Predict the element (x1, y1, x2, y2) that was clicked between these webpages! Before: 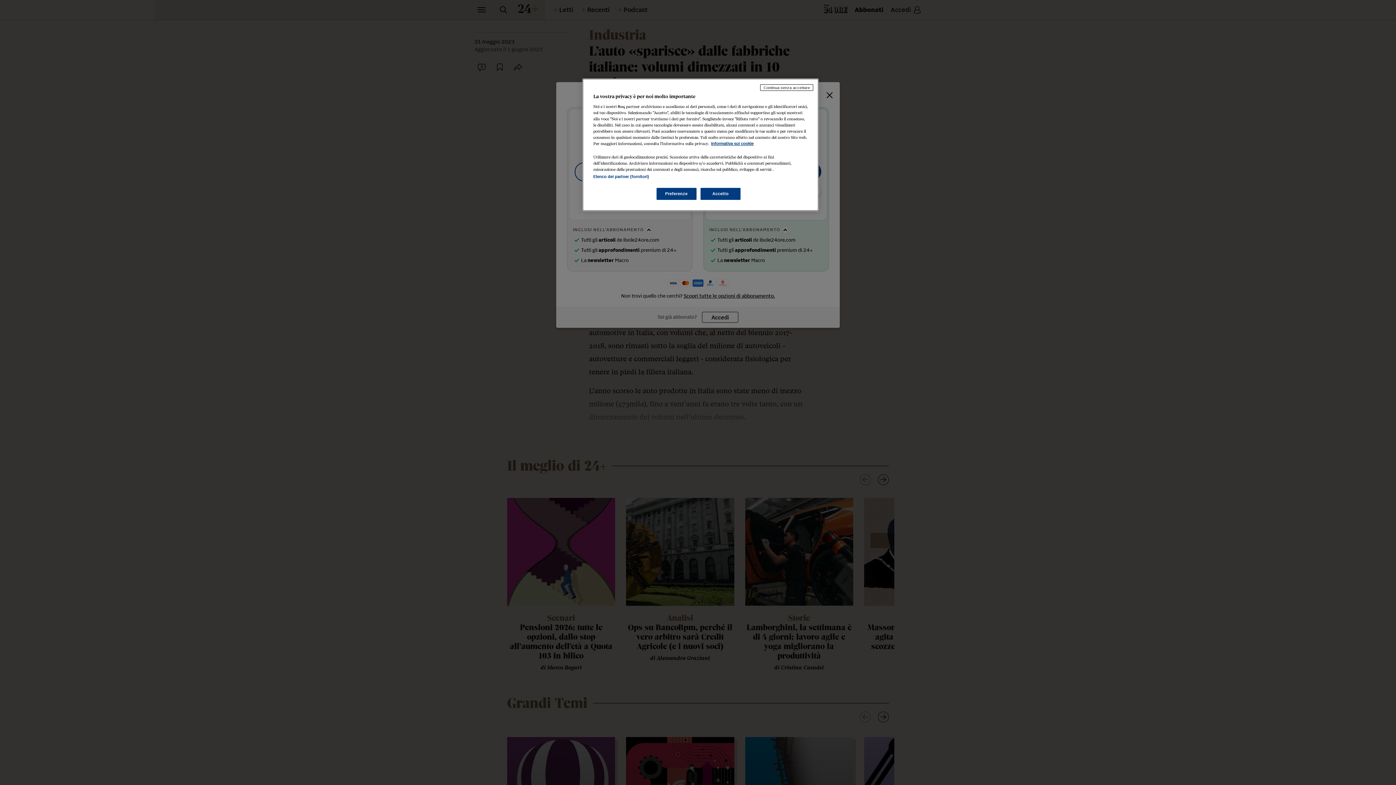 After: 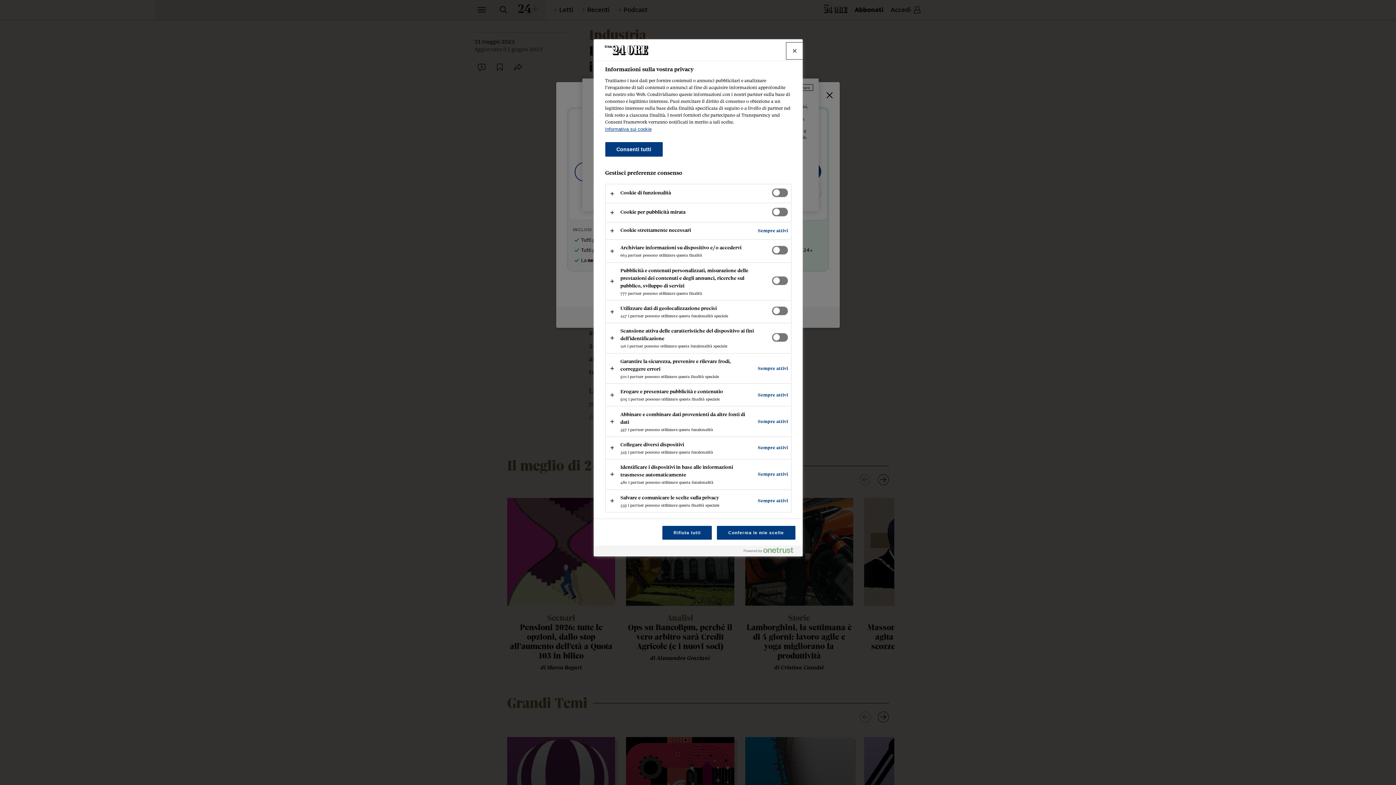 Action: bbox: (656, 188, 696, 200) label: Preferenze